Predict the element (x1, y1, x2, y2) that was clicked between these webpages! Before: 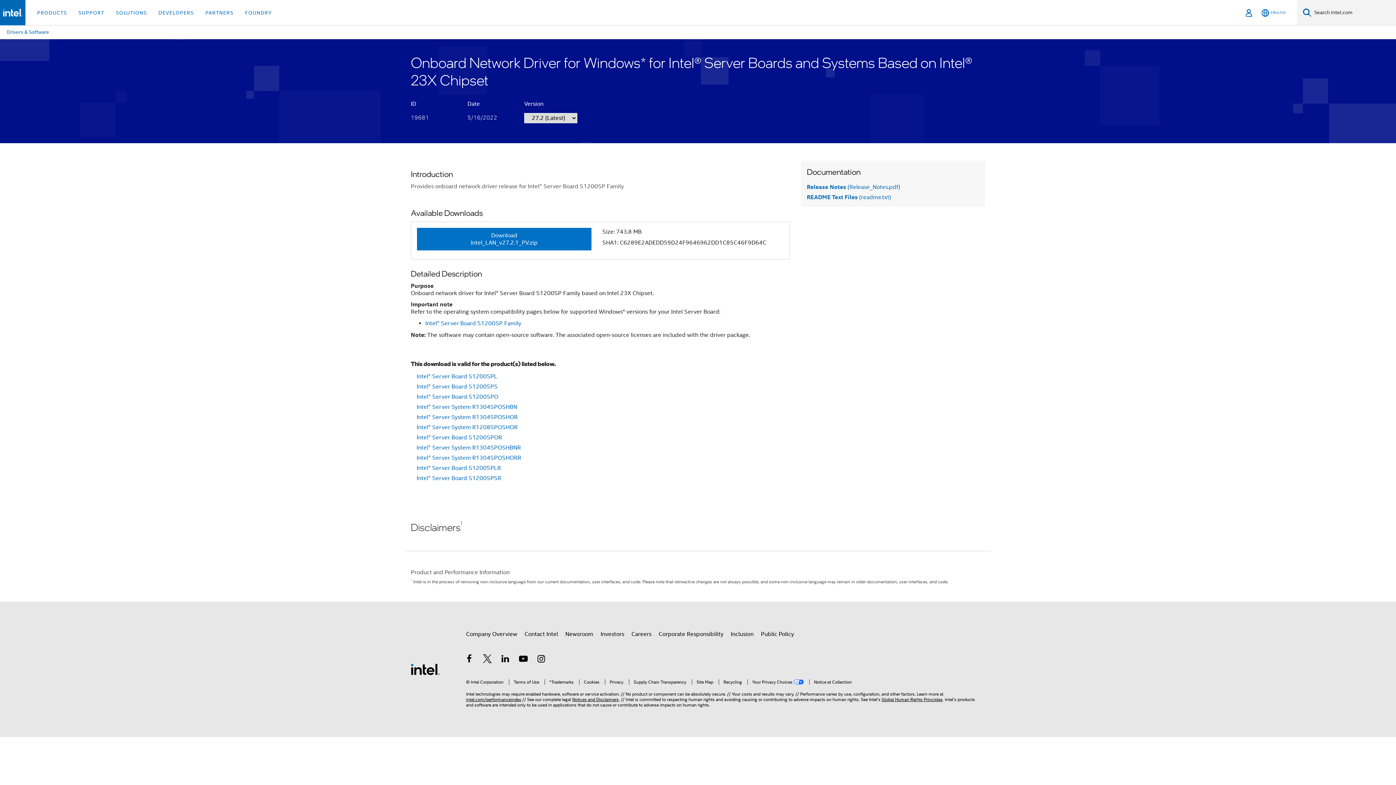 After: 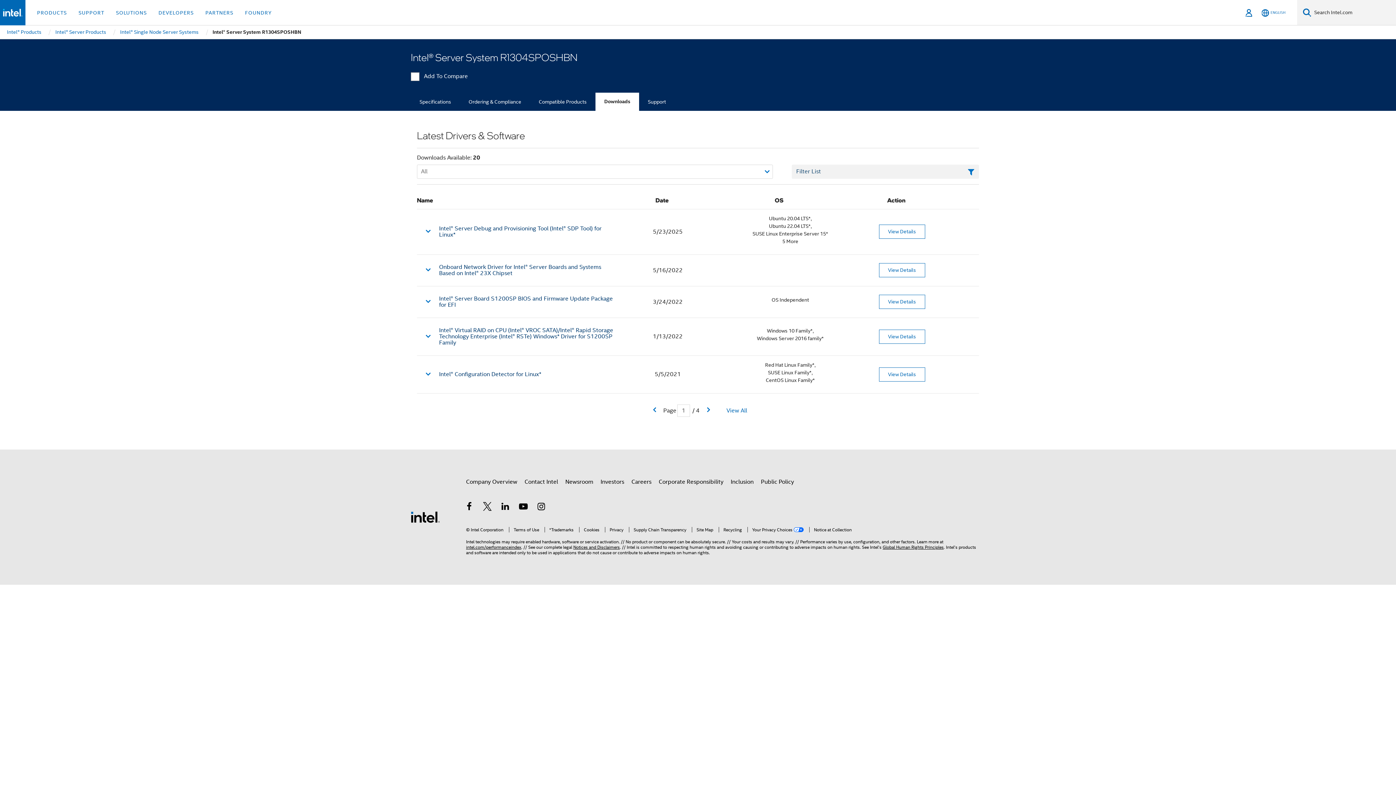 Action: bbox: (415, 402, 518, 412) label: Intel® Server System R1304SPOSHBN